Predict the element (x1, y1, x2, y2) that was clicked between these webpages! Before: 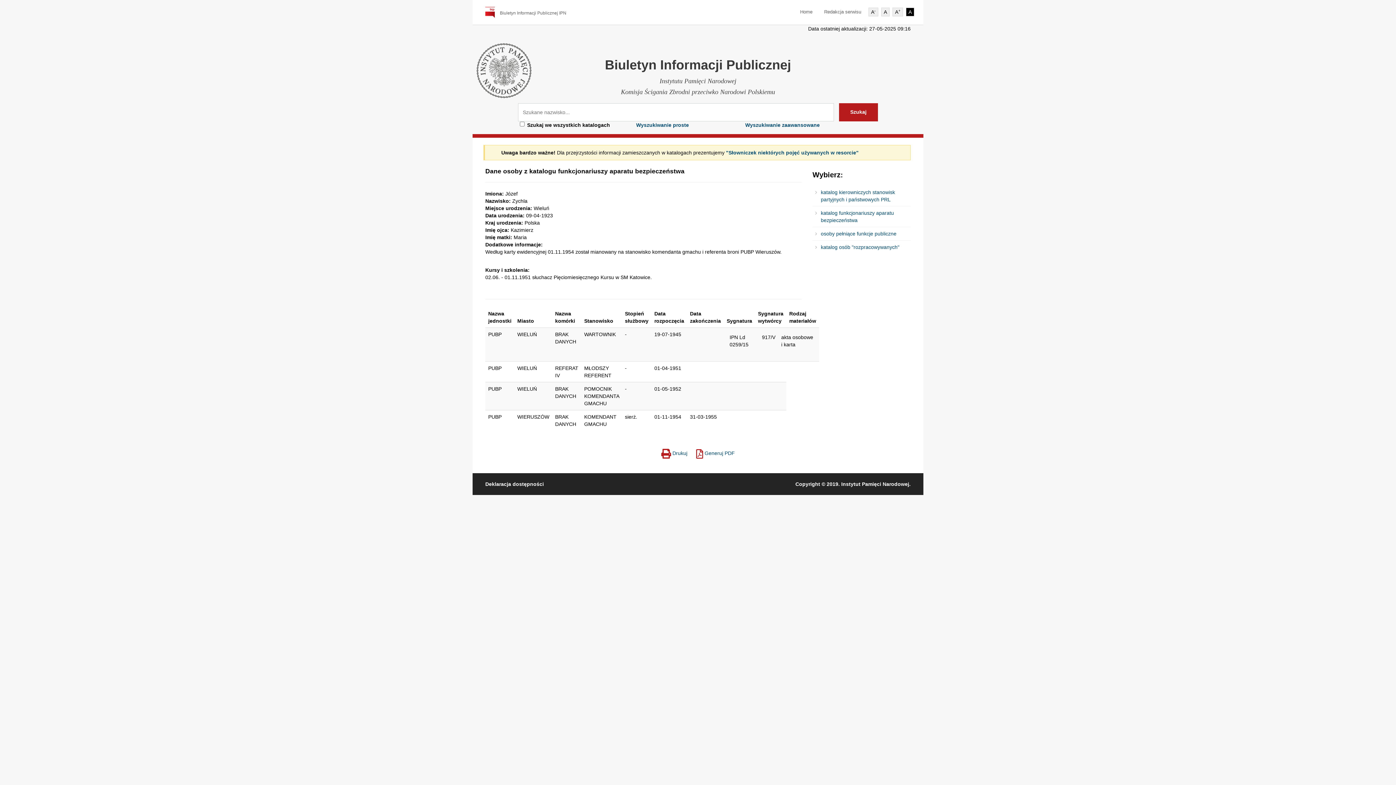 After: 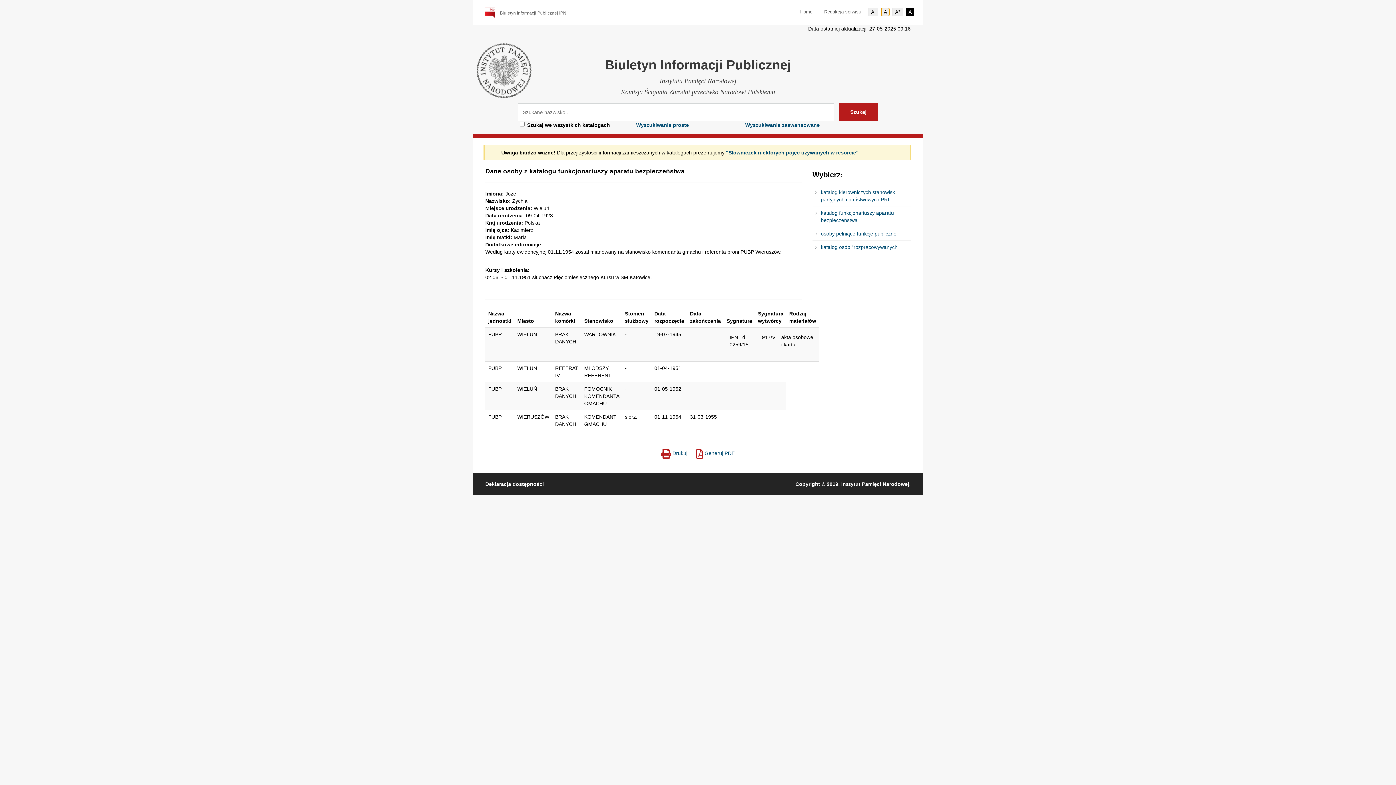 Action: bbox: (881, 7, 889, 16) label: A